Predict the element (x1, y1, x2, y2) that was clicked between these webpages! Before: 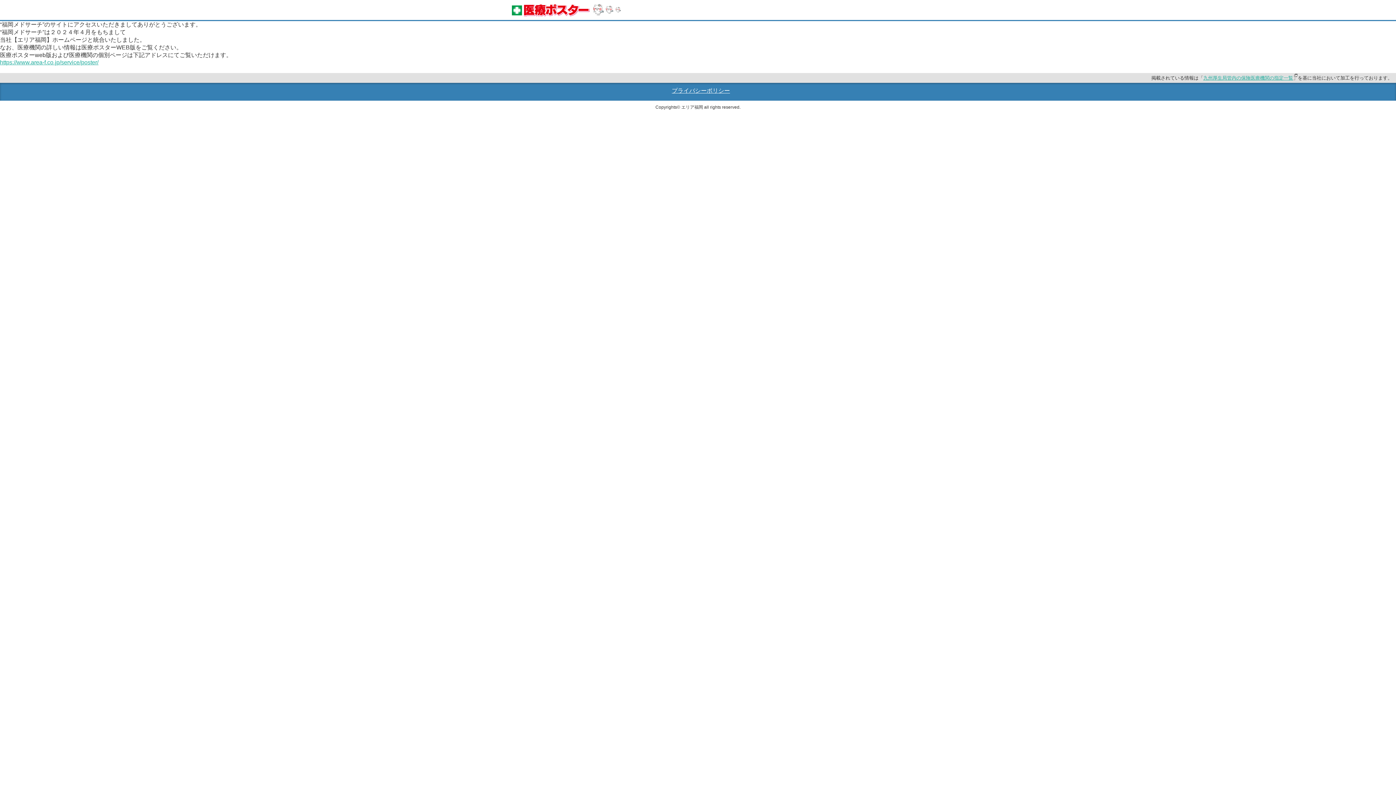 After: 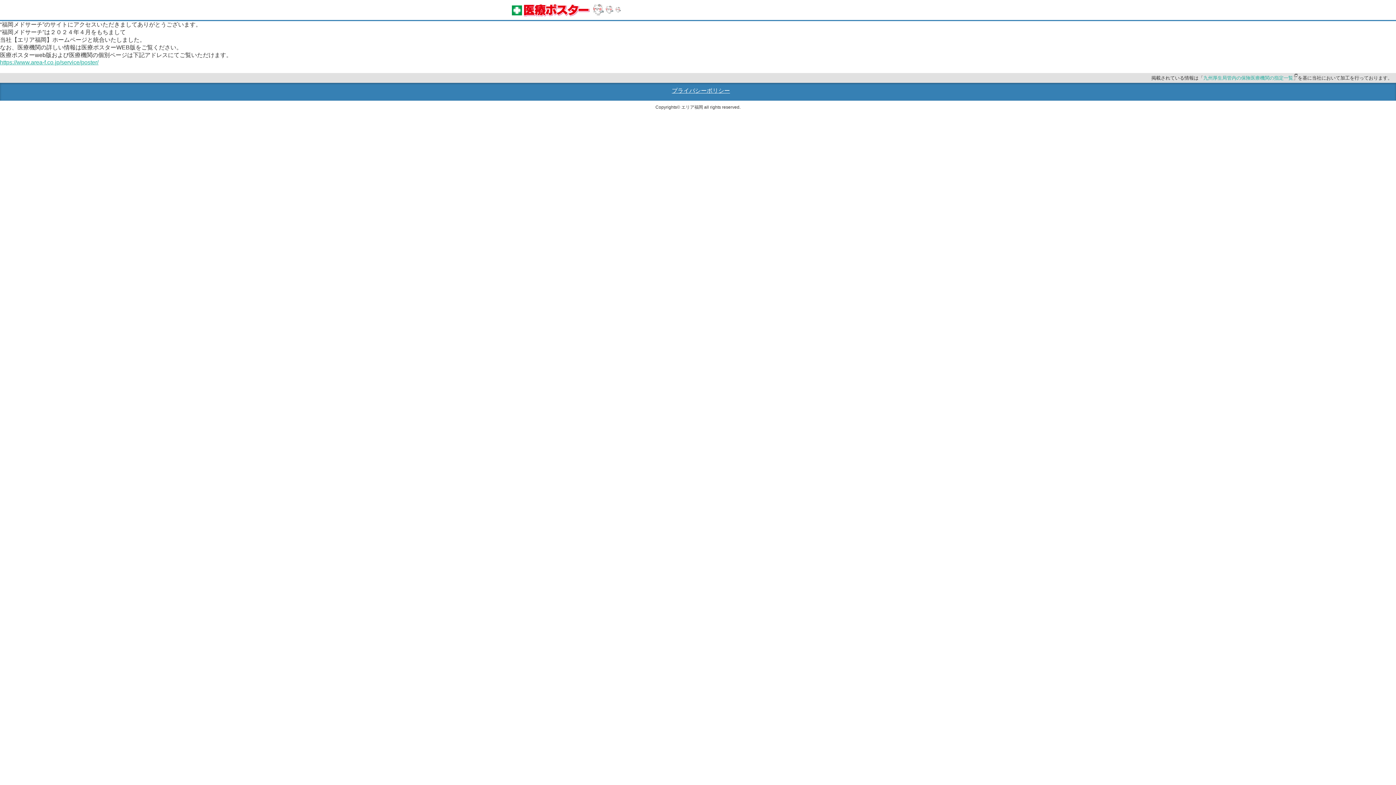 Action: bbox: (1203, 73, 1293, 82) label: 九州厚生局管内の保険医療機関の指定一覧